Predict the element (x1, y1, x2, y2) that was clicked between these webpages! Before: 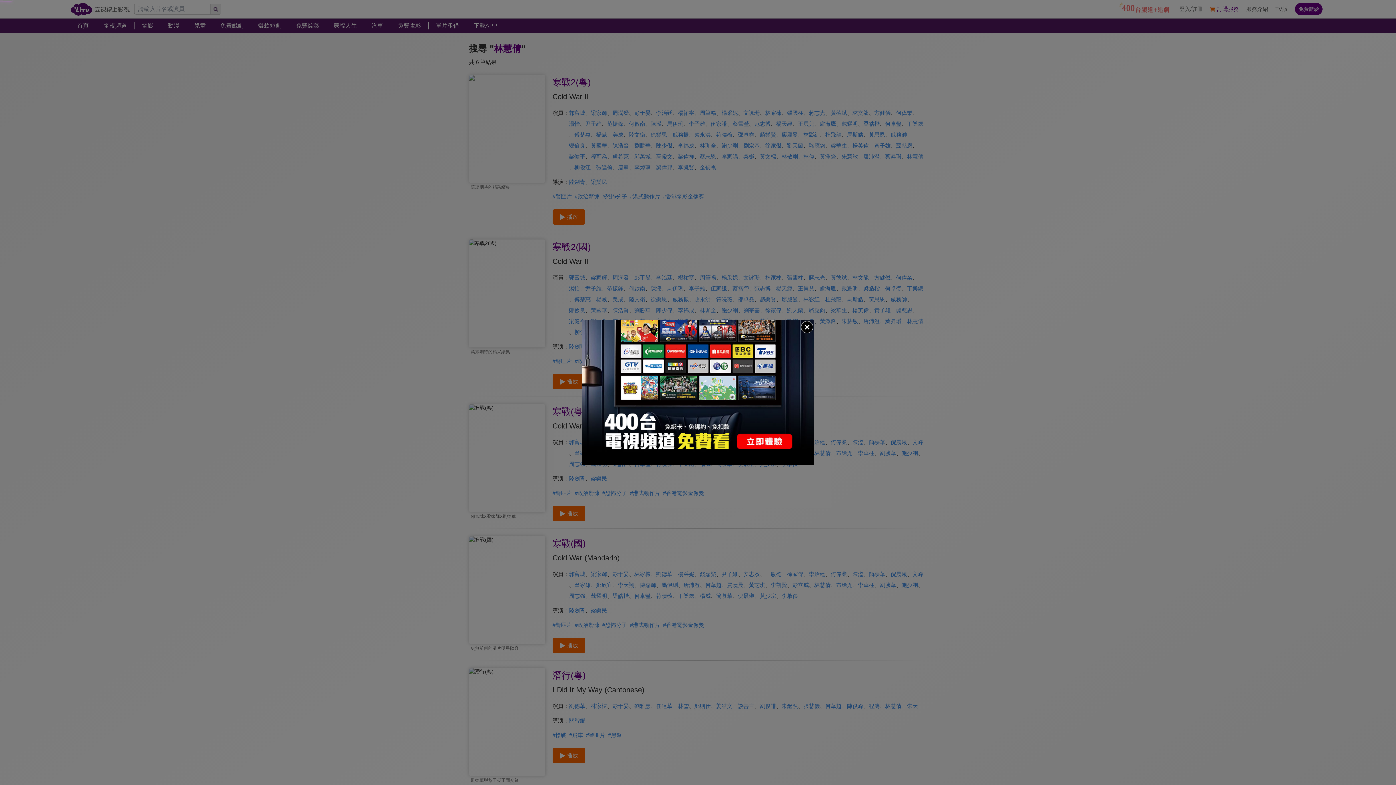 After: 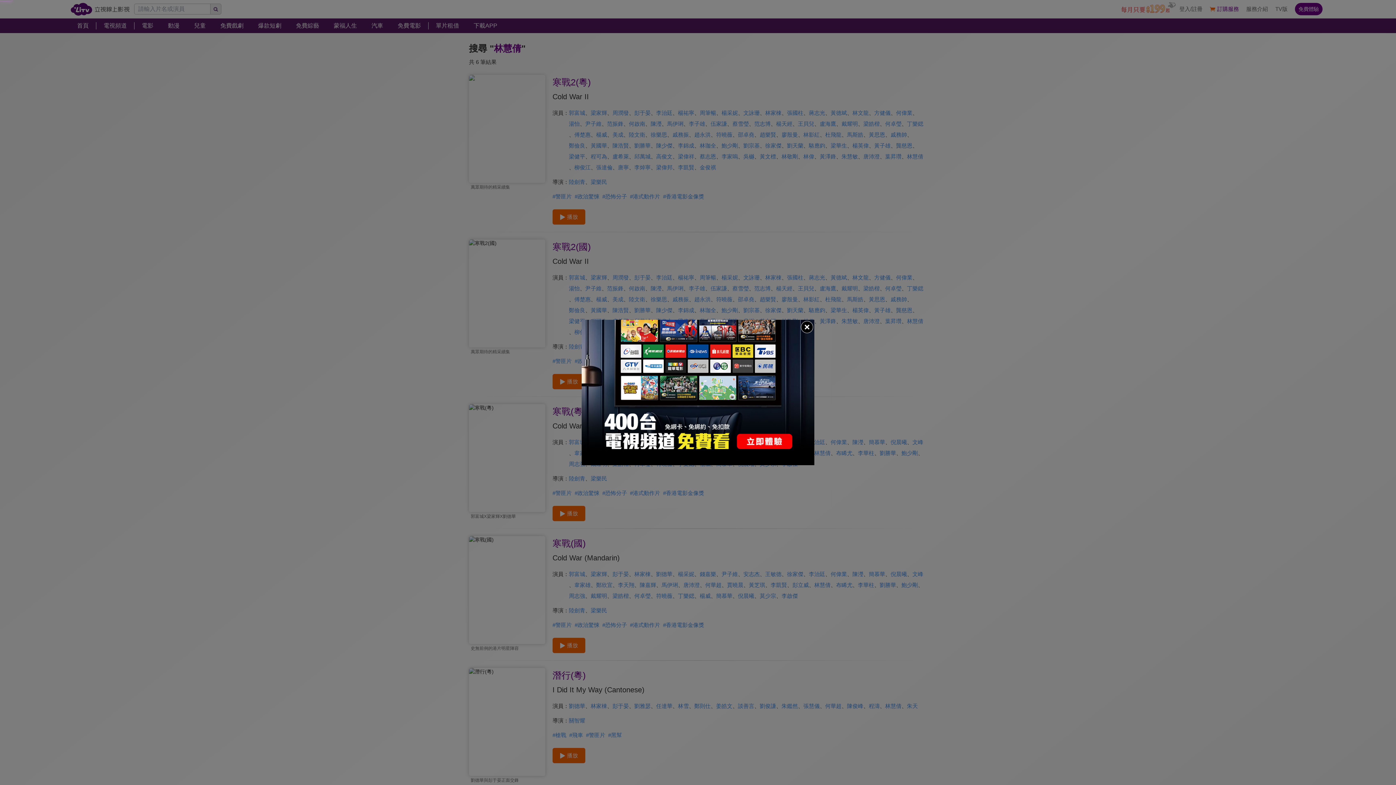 Action: bbox: (581, 320, 814, 465)